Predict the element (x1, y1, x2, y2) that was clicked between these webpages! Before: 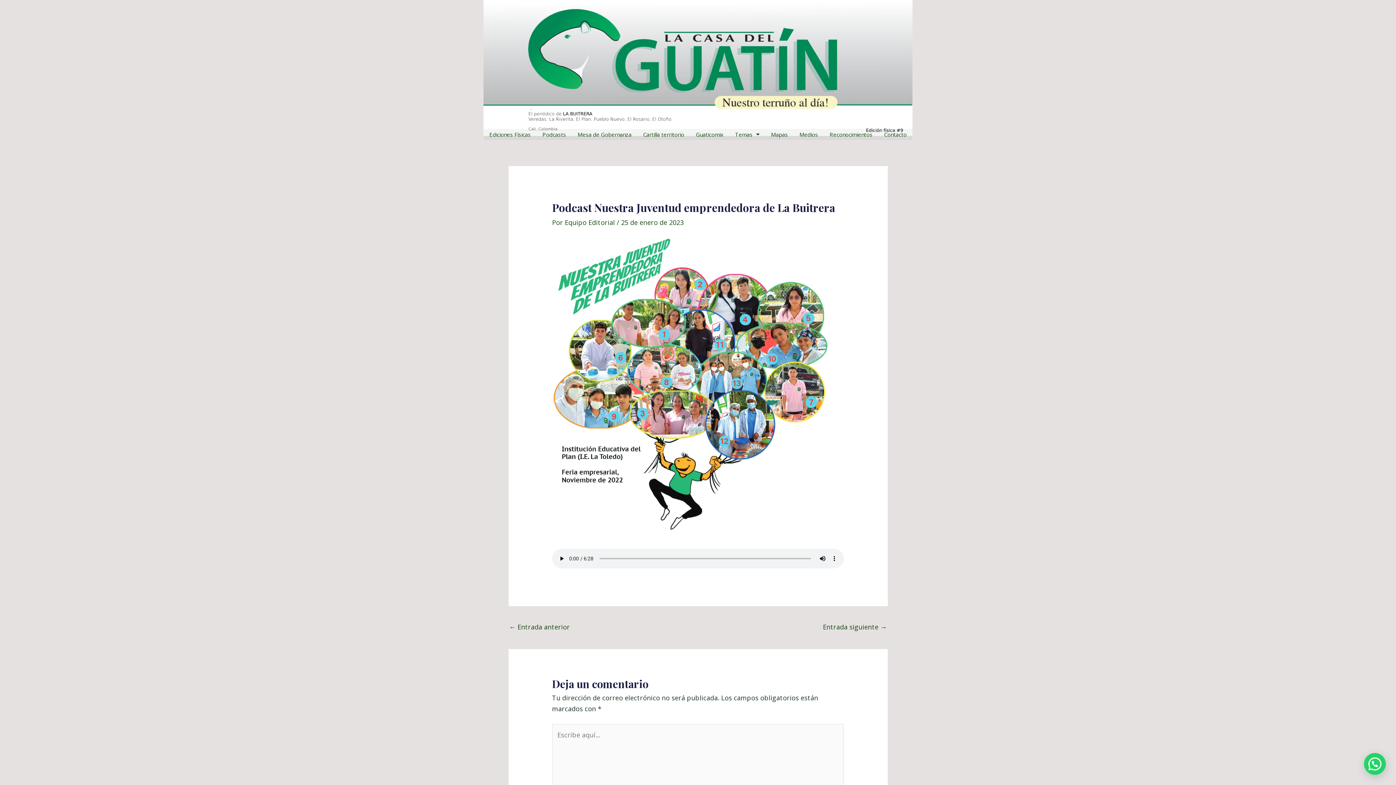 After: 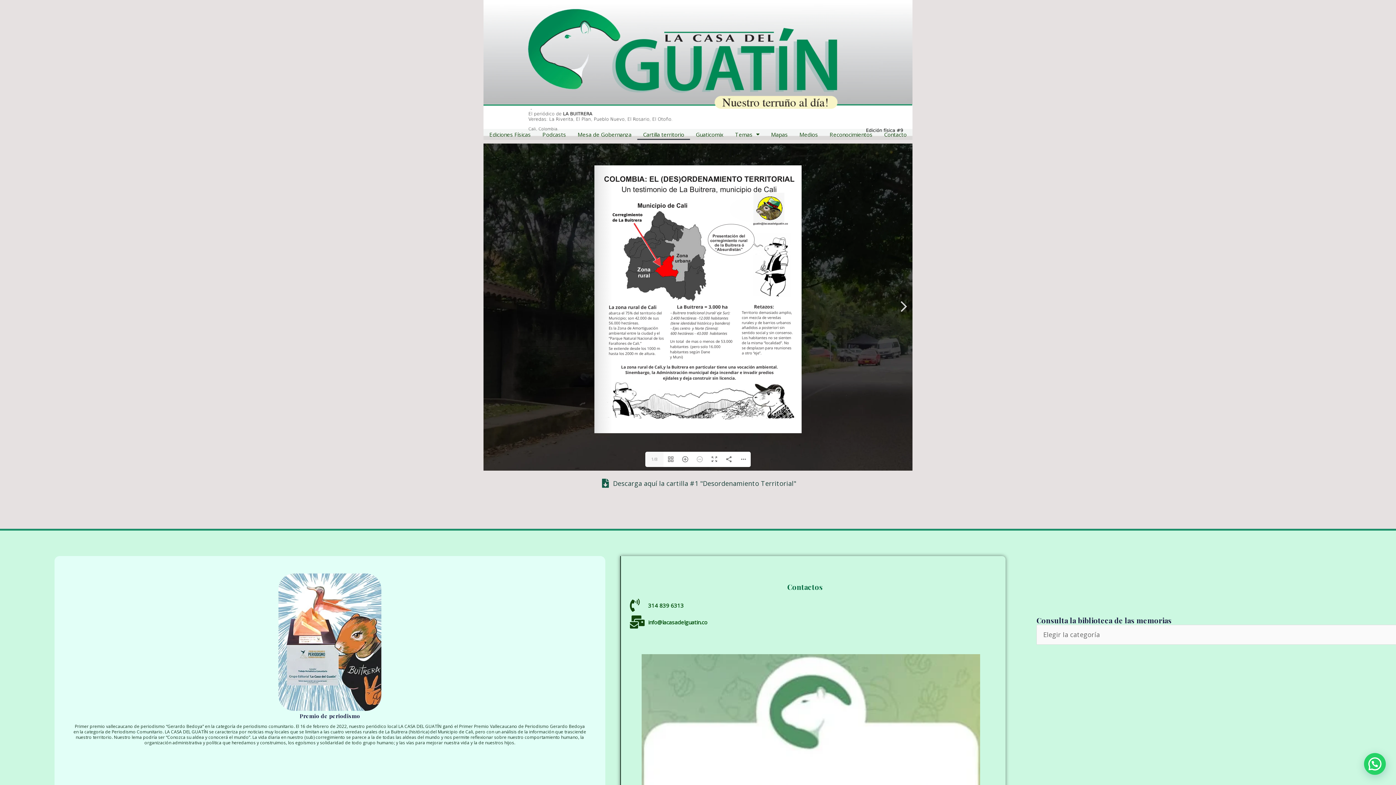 Action: bbox: (637, 128, 690, 139) label: Cartilla territorio